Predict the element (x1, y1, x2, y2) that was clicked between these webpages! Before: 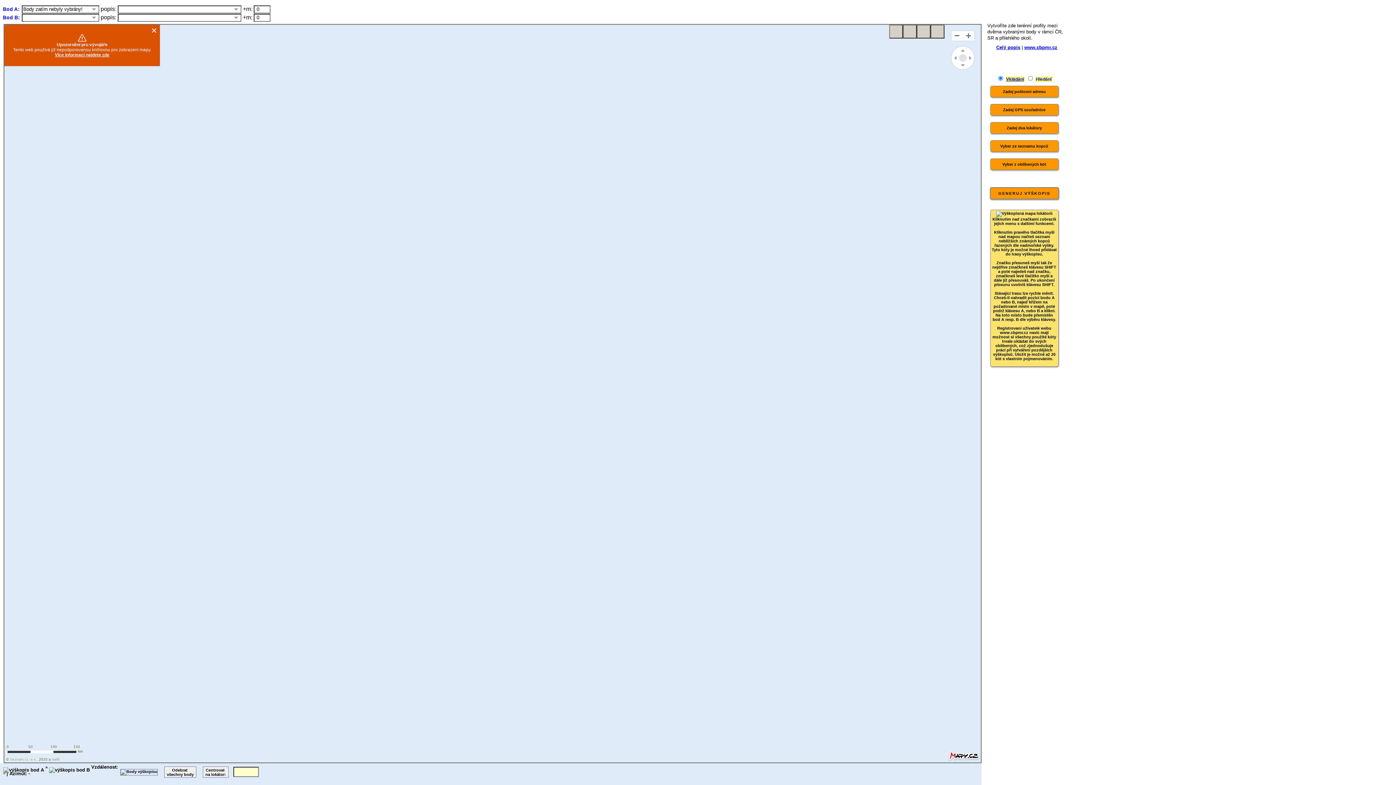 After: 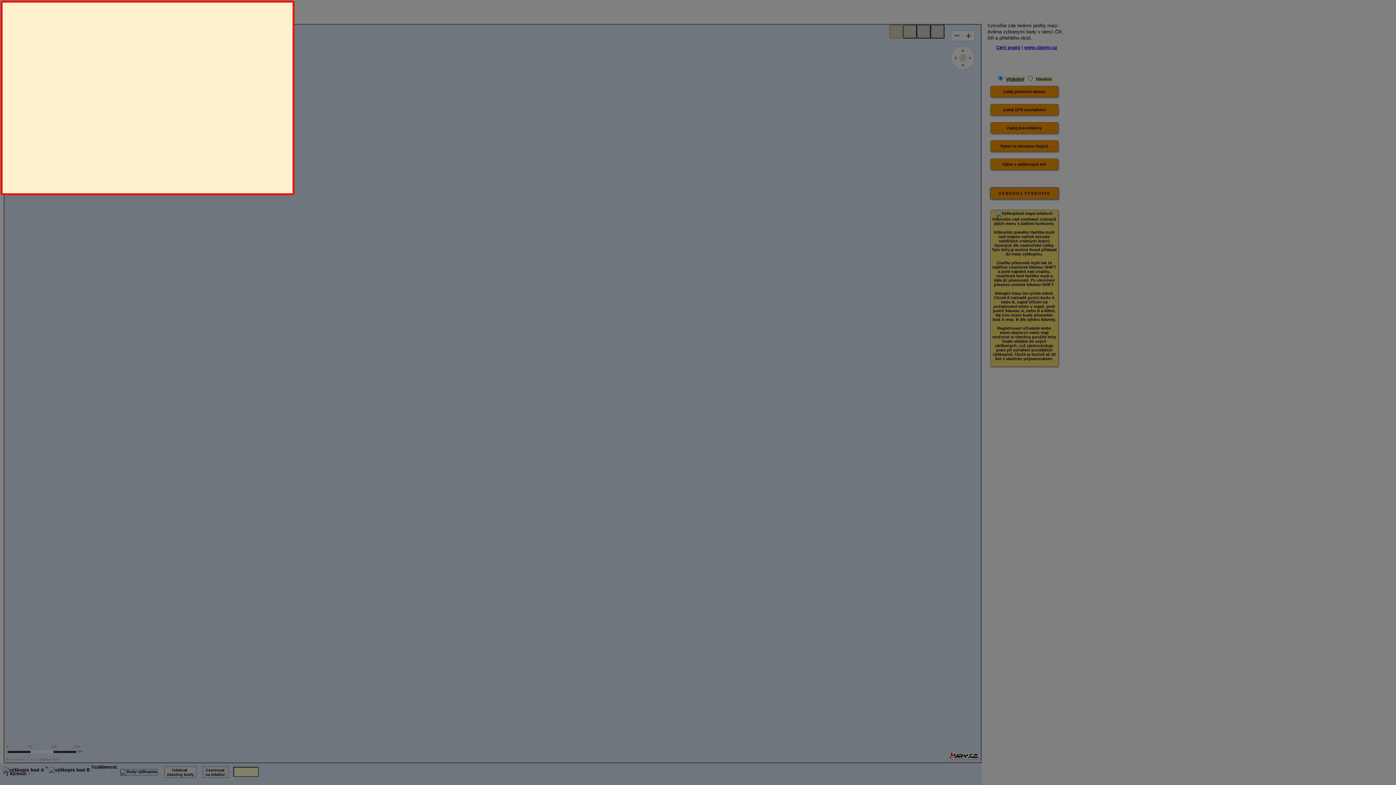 Action: bbox: (889, 24, 903, 38)